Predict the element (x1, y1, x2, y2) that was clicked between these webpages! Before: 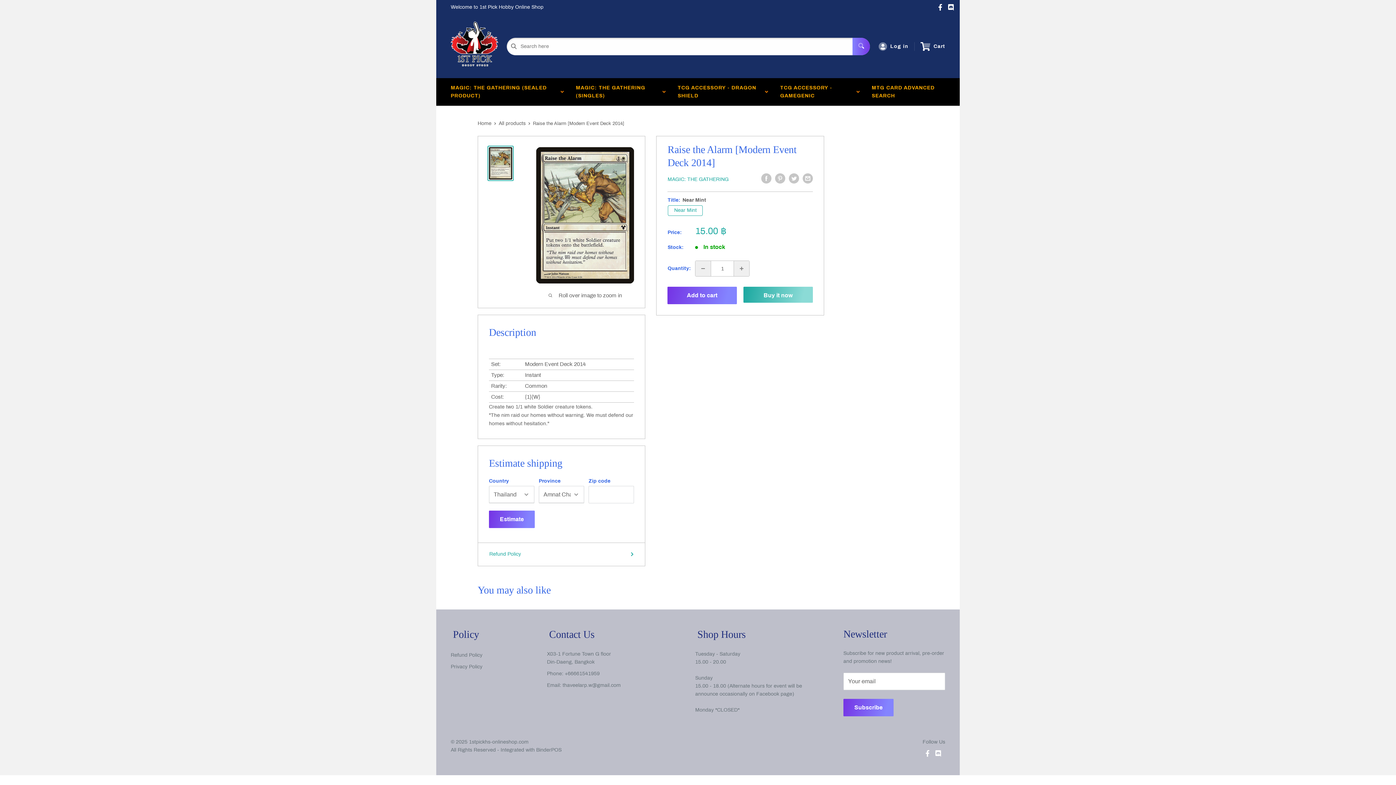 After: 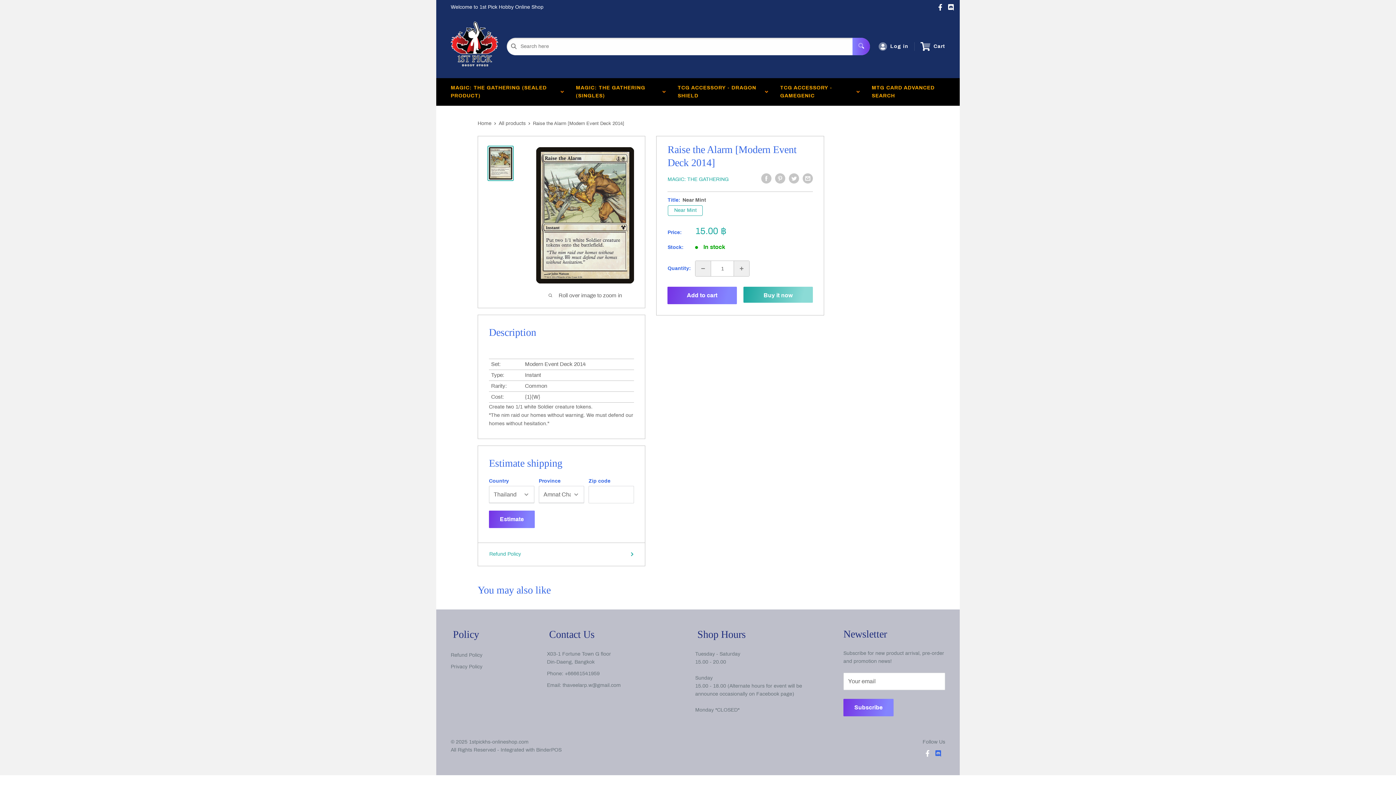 Action: bbox: (932, 750, 944, 757)